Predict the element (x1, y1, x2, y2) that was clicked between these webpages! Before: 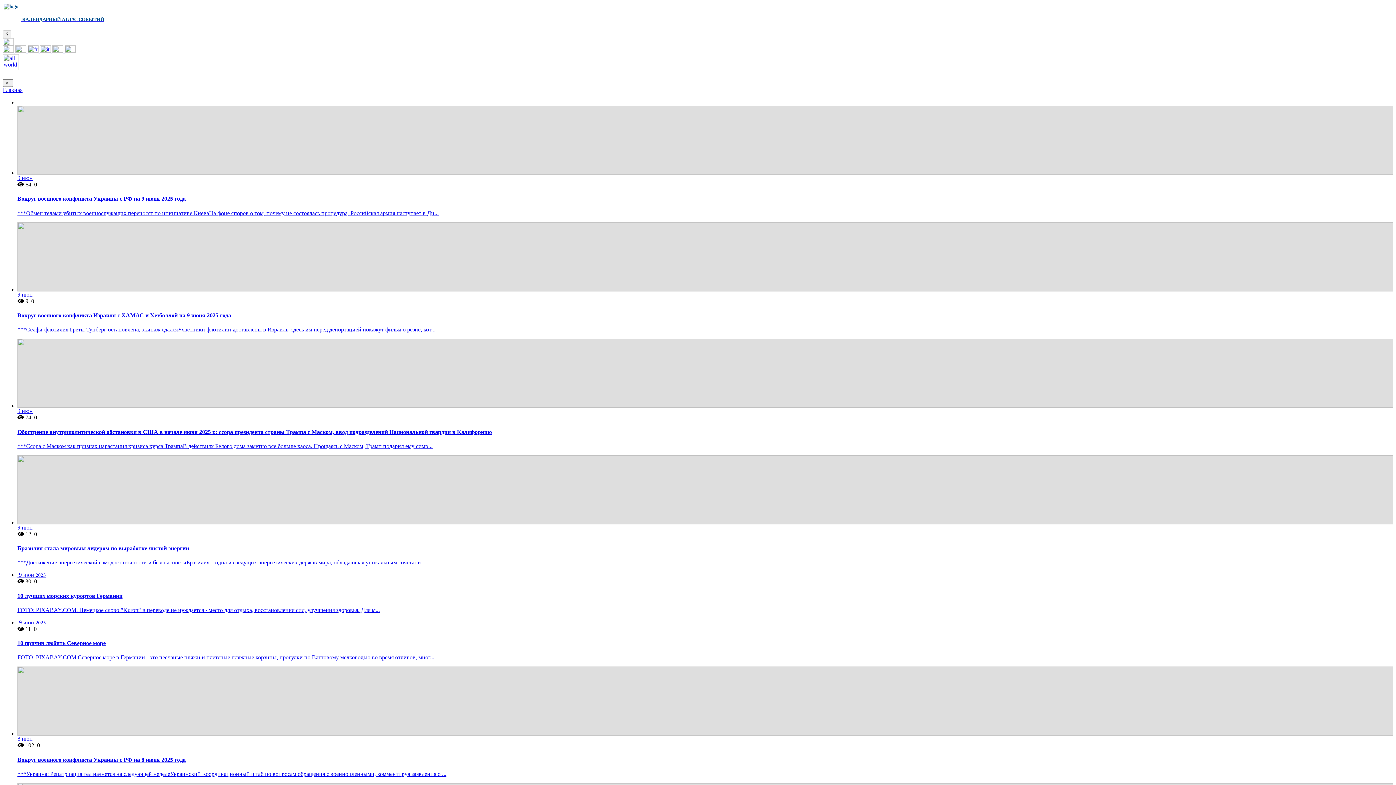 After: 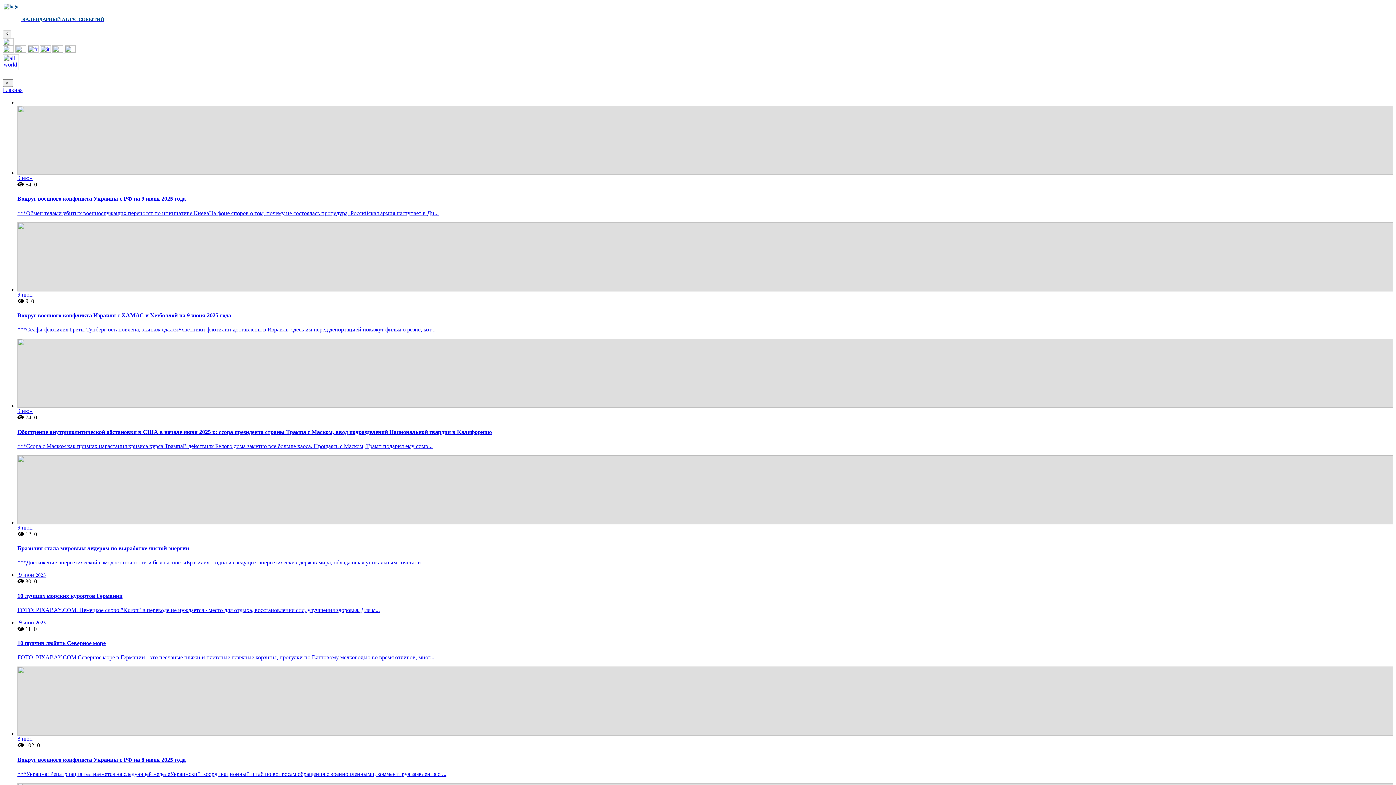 Action: label:  30  bbox: (17, 578, 32, 584)